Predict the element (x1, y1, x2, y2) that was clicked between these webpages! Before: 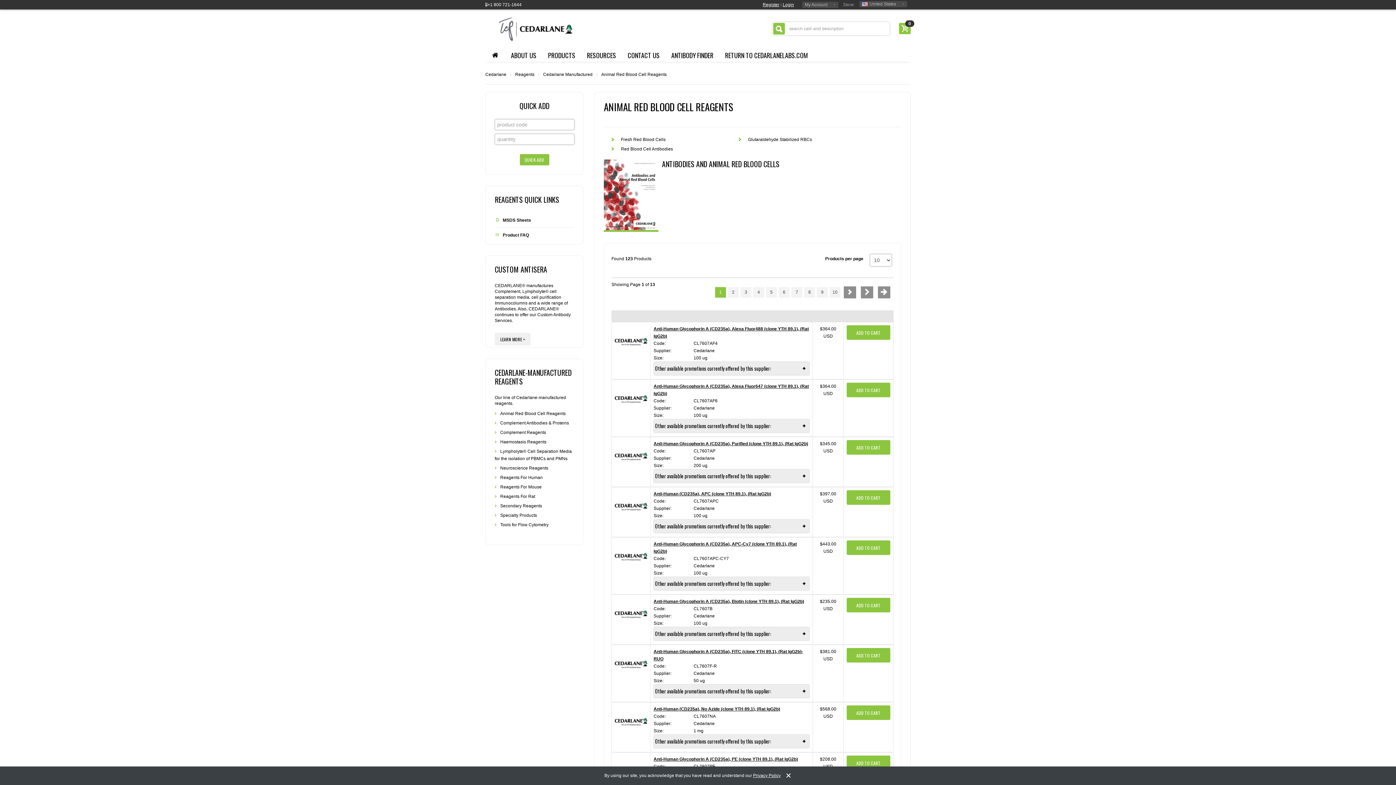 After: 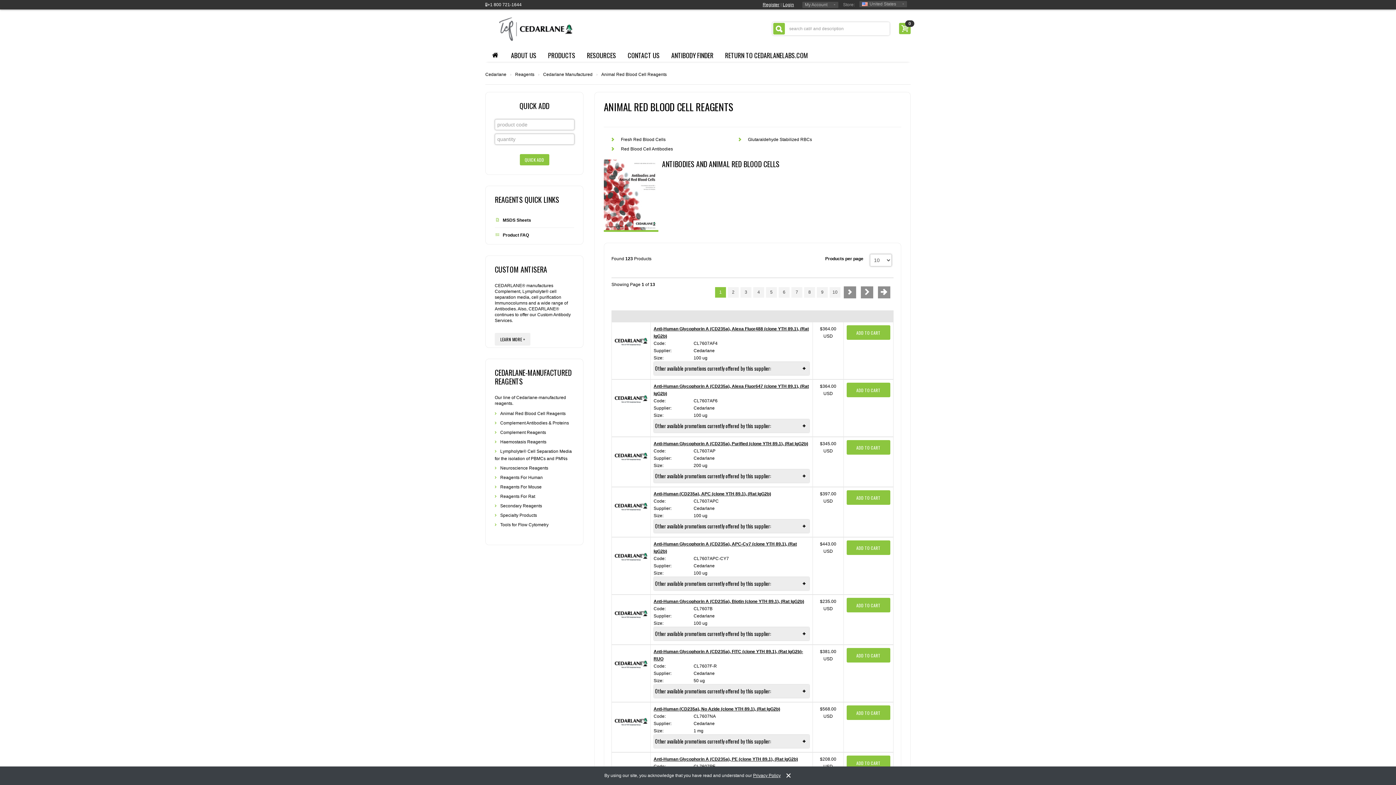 Action: bbox: (753, 773, 780, 778) label: Privacy Policy